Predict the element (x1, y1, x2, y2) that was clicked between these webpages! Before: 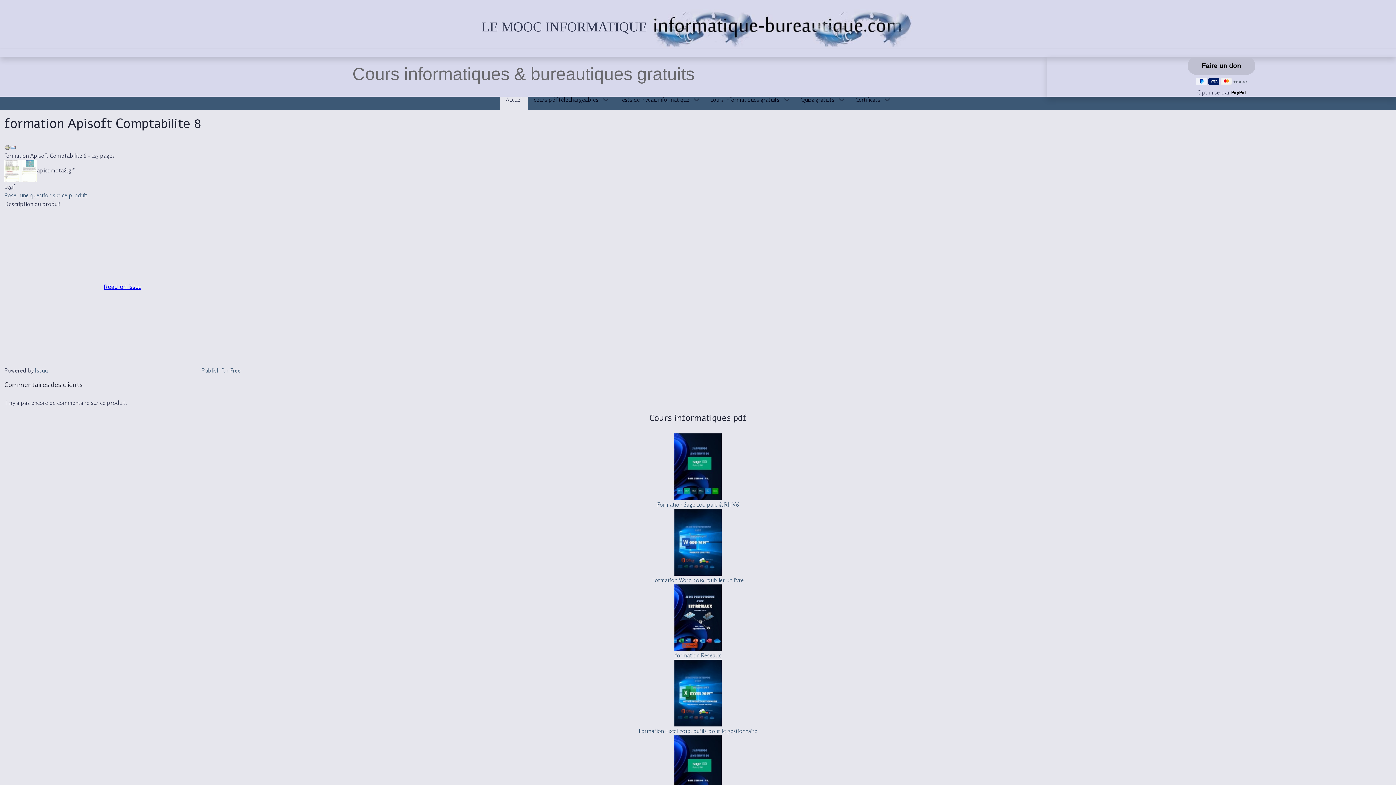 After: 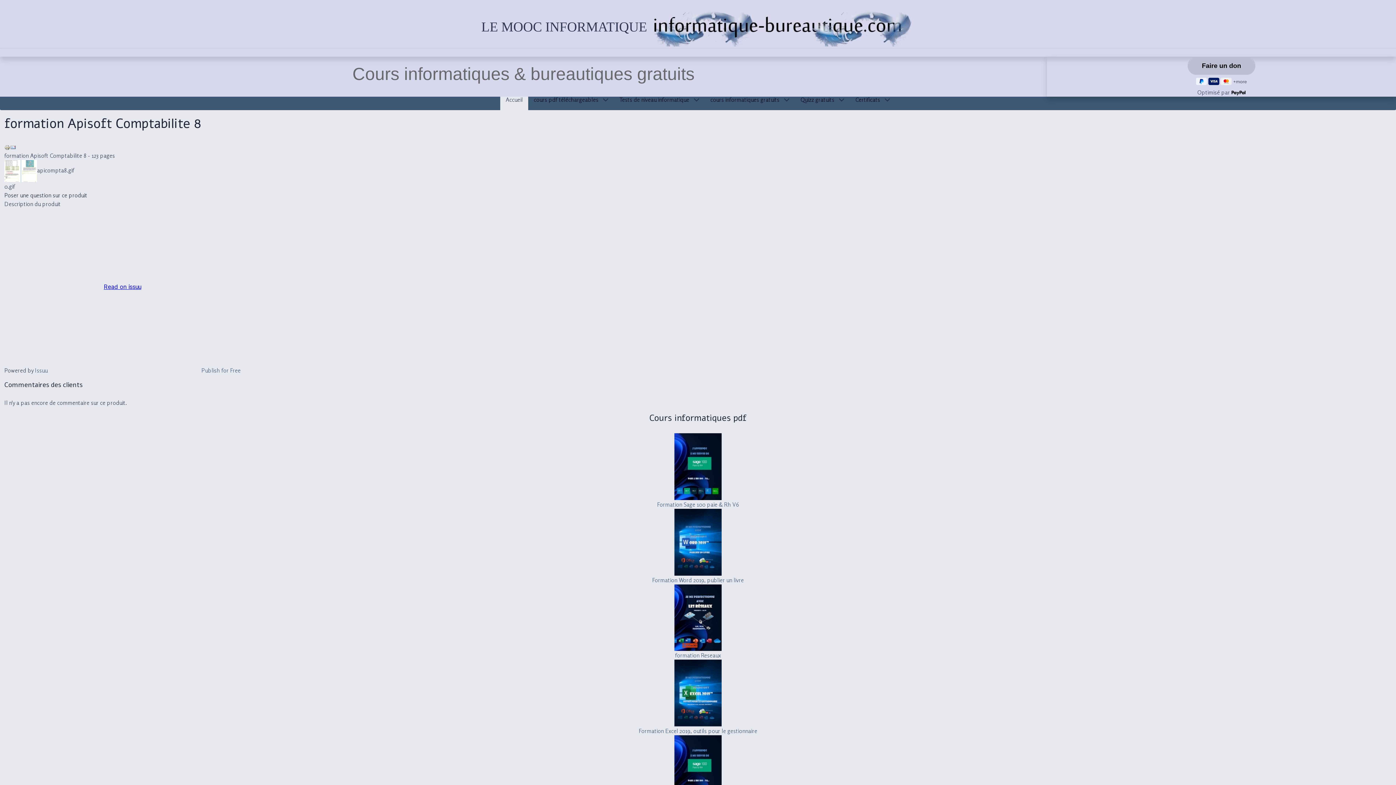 Action: bbox: (4, 191, 87, 199) label: Poser une question sur ce produit